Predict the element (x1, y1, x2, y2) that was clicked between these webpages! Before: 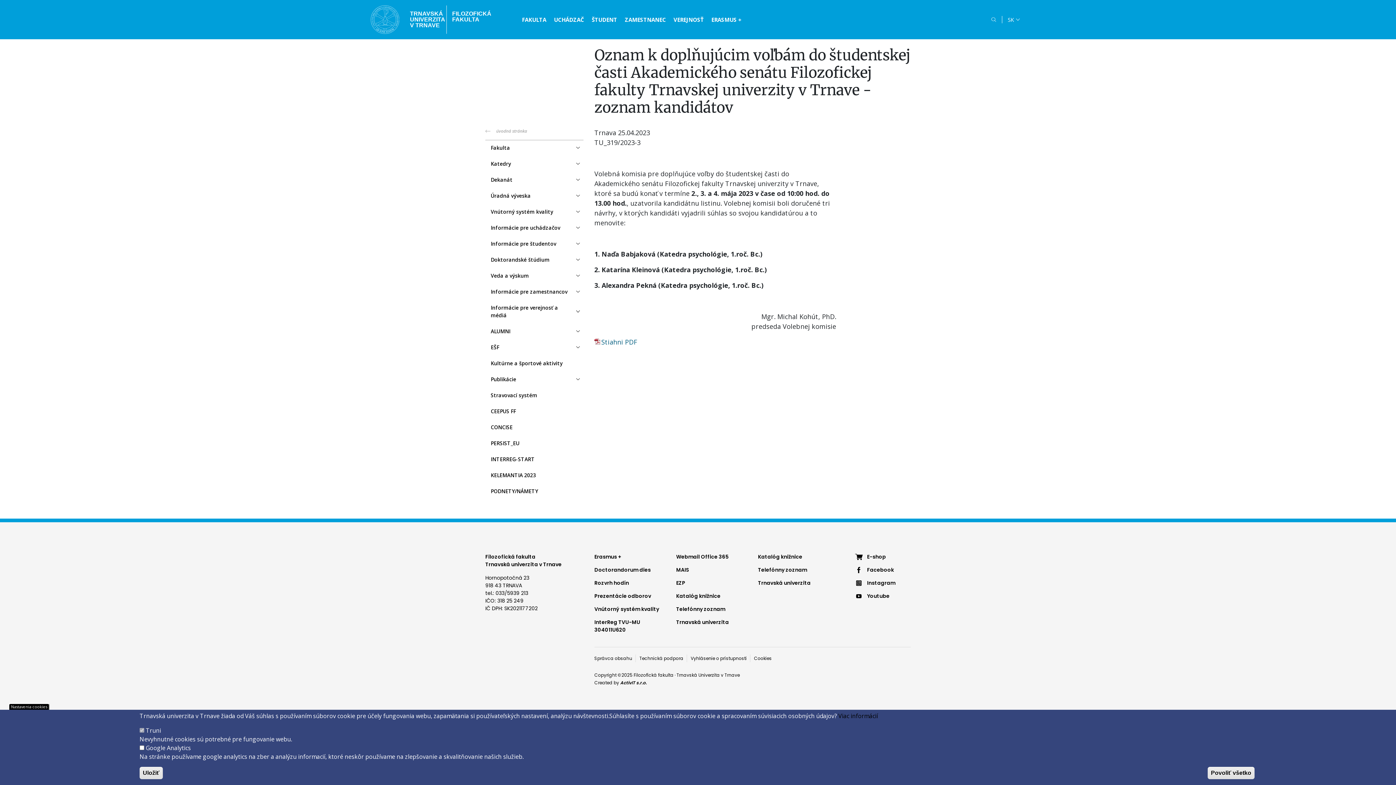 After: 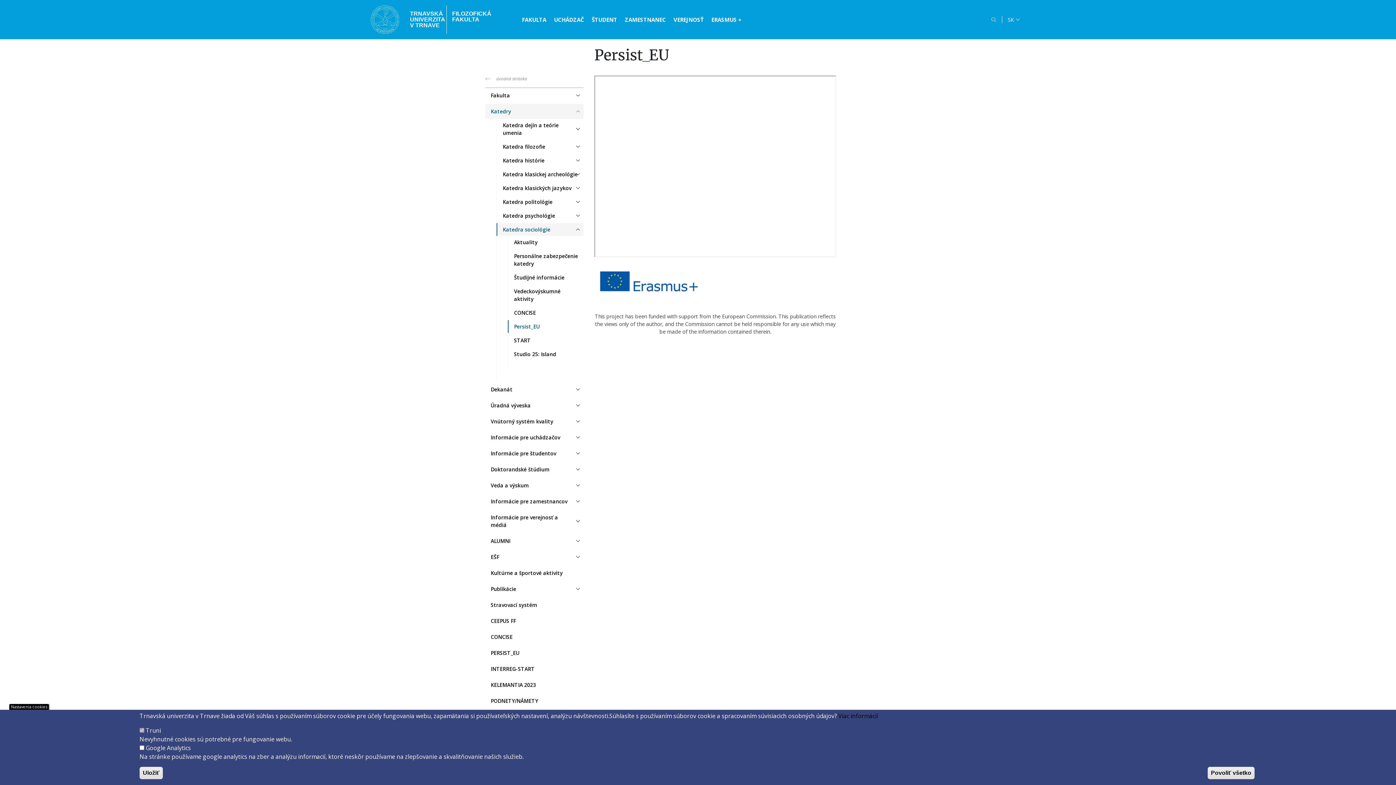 Action: label: PERSIST_EU bbox: (485, 435, 583, 450)